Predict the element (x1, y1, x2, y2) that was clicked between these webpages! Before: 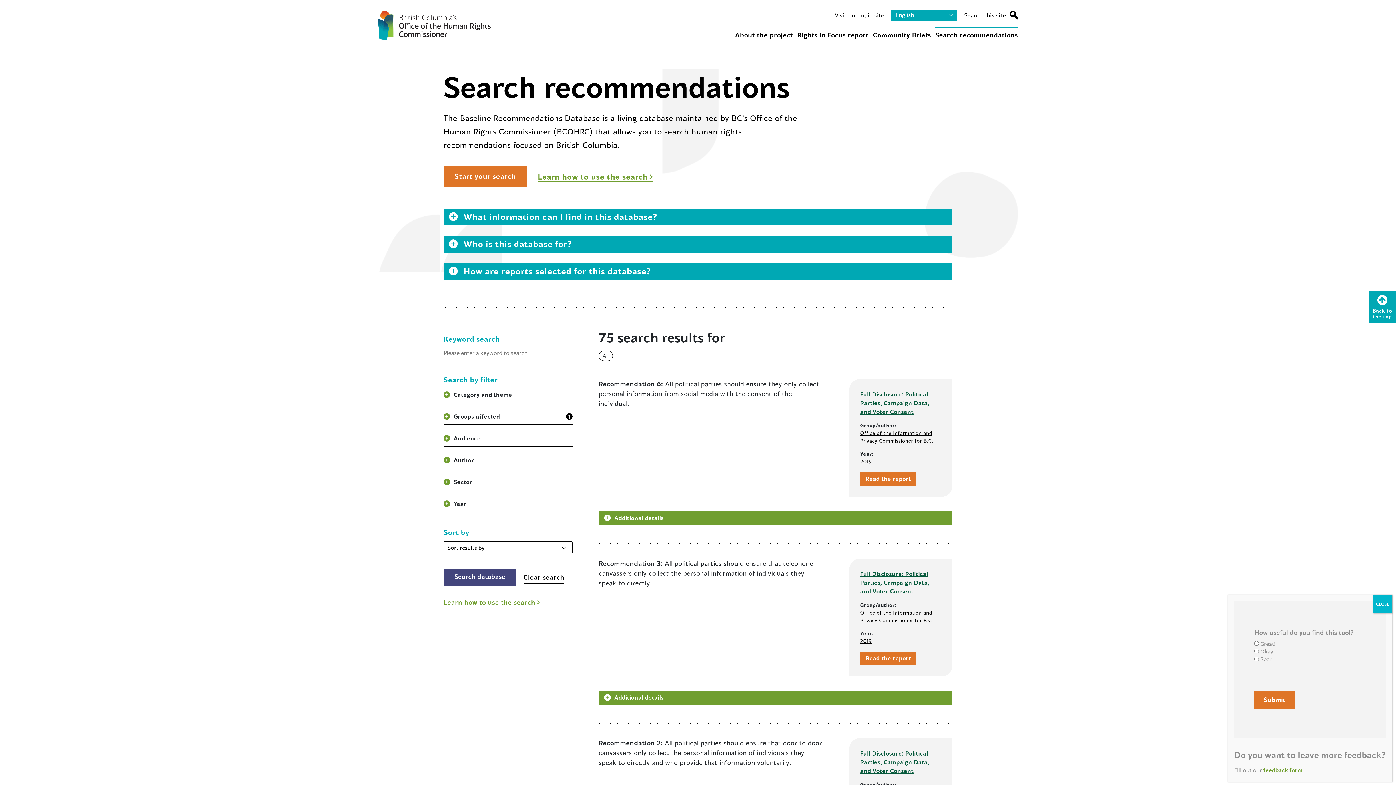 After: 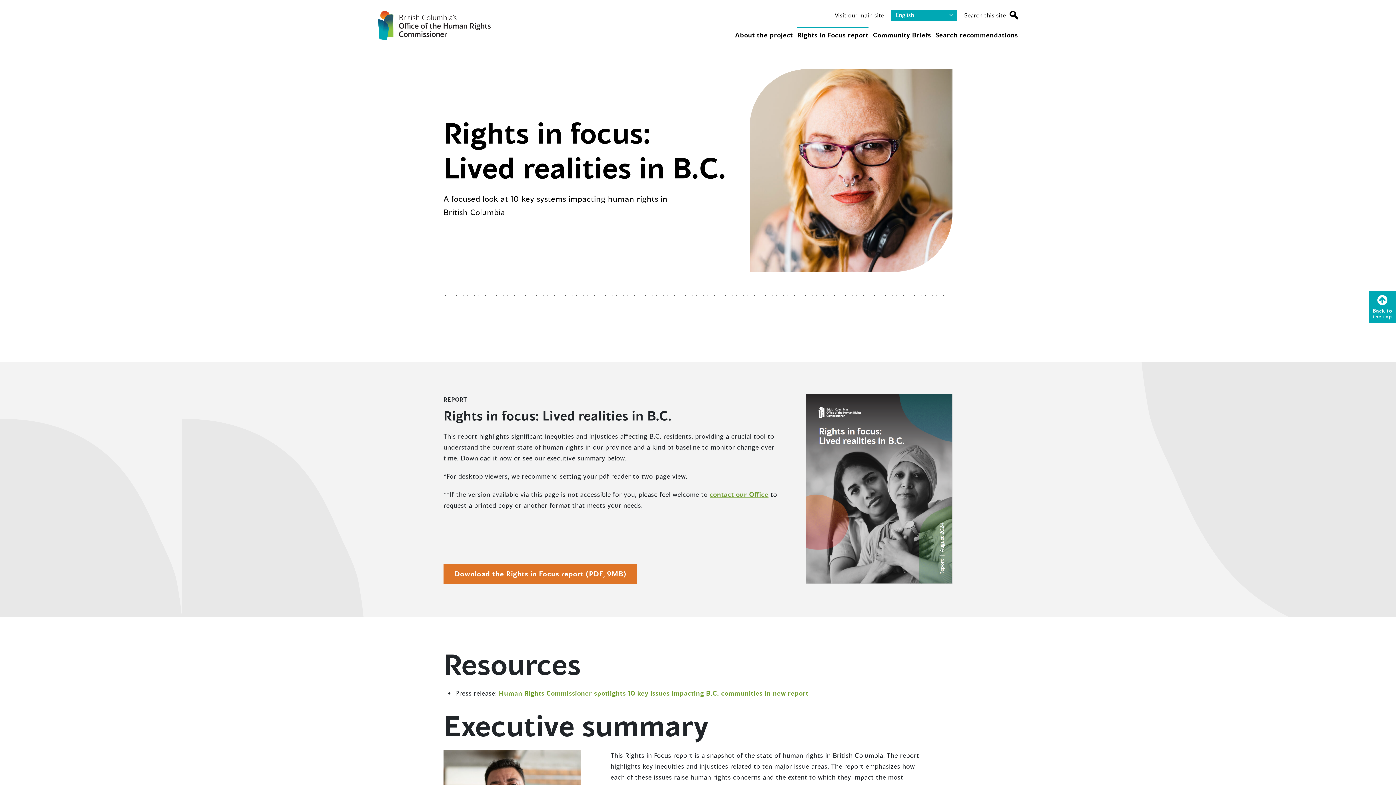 Action: label: Rights in Focus report bbox: (797, 27, 868, 38)